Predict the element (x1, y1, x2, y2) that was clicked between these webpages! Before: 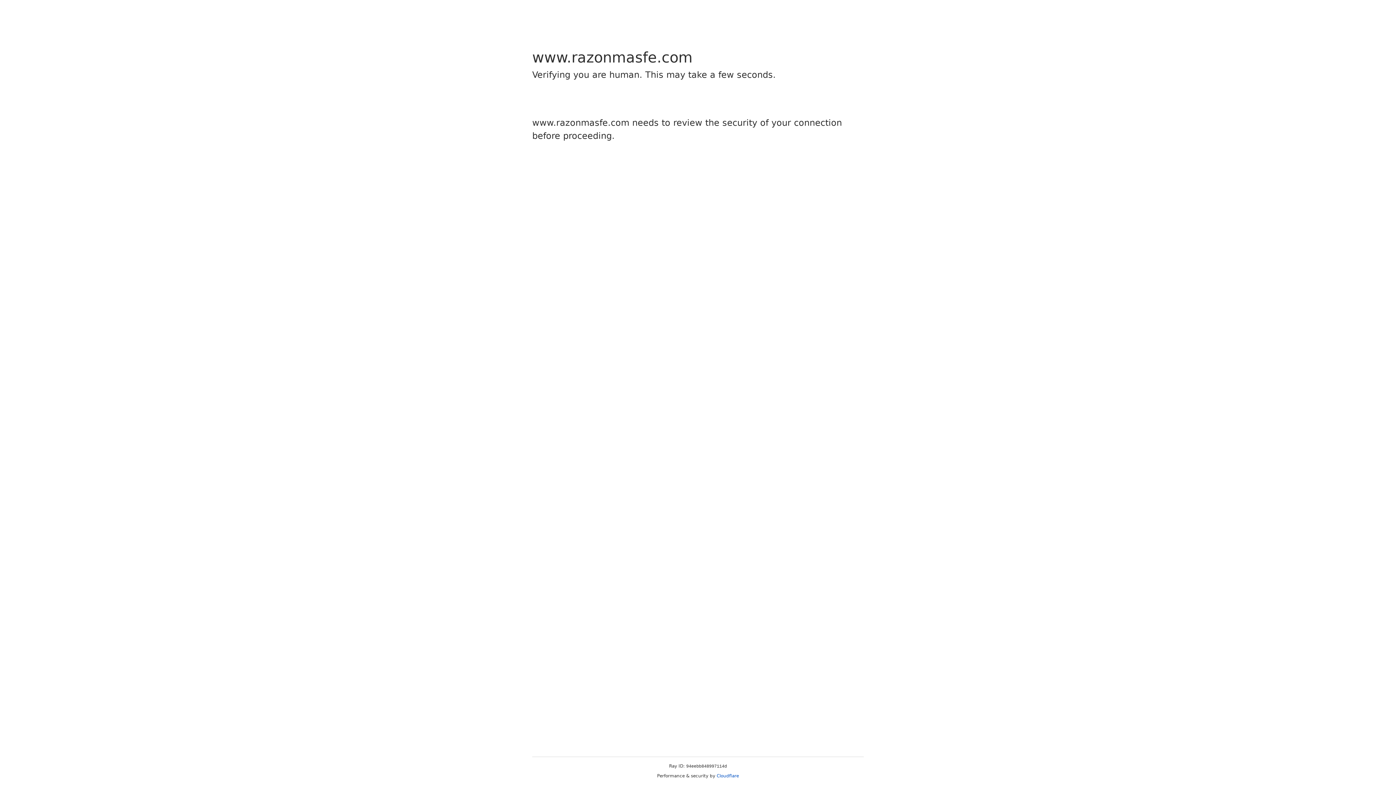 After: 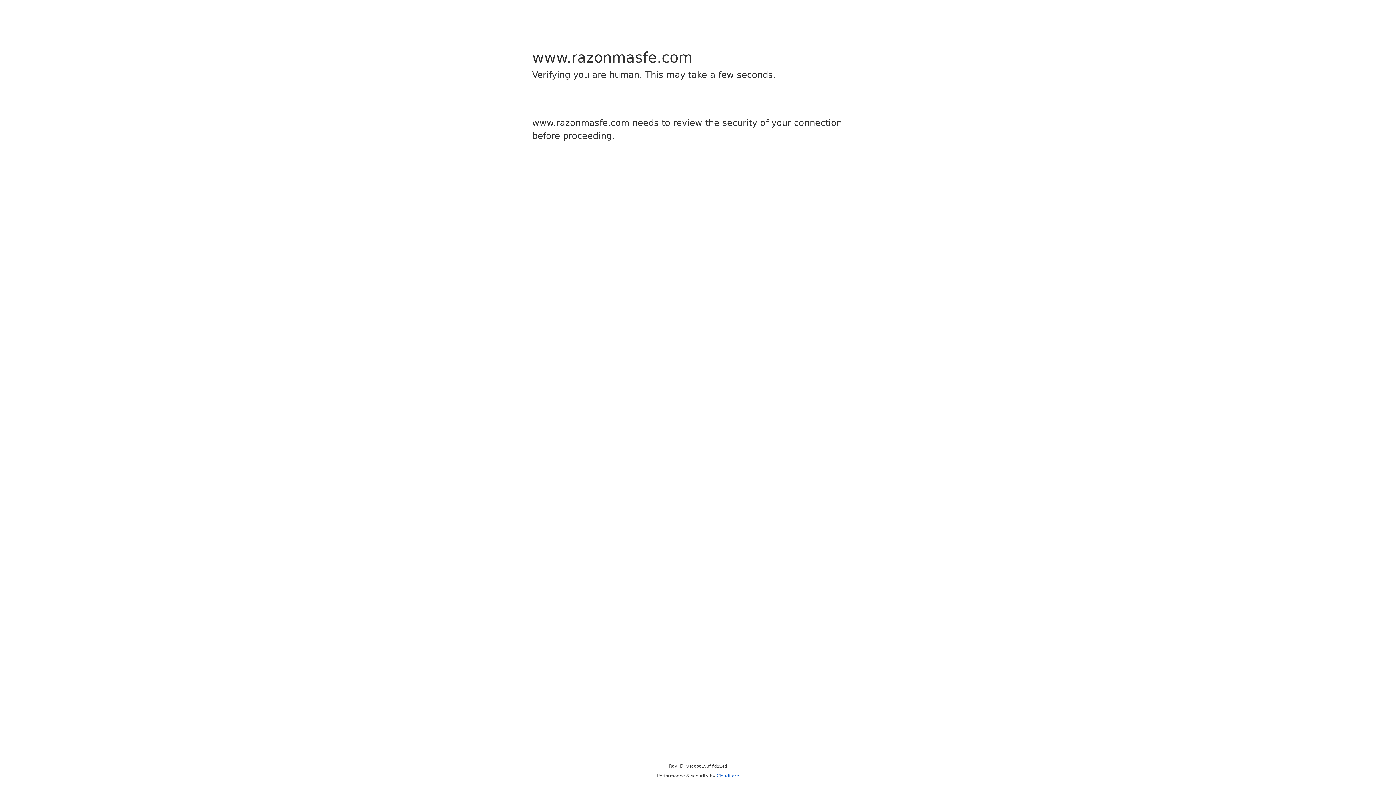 Action: label: Cloudflare bbox: (716, 773, 739, 778)